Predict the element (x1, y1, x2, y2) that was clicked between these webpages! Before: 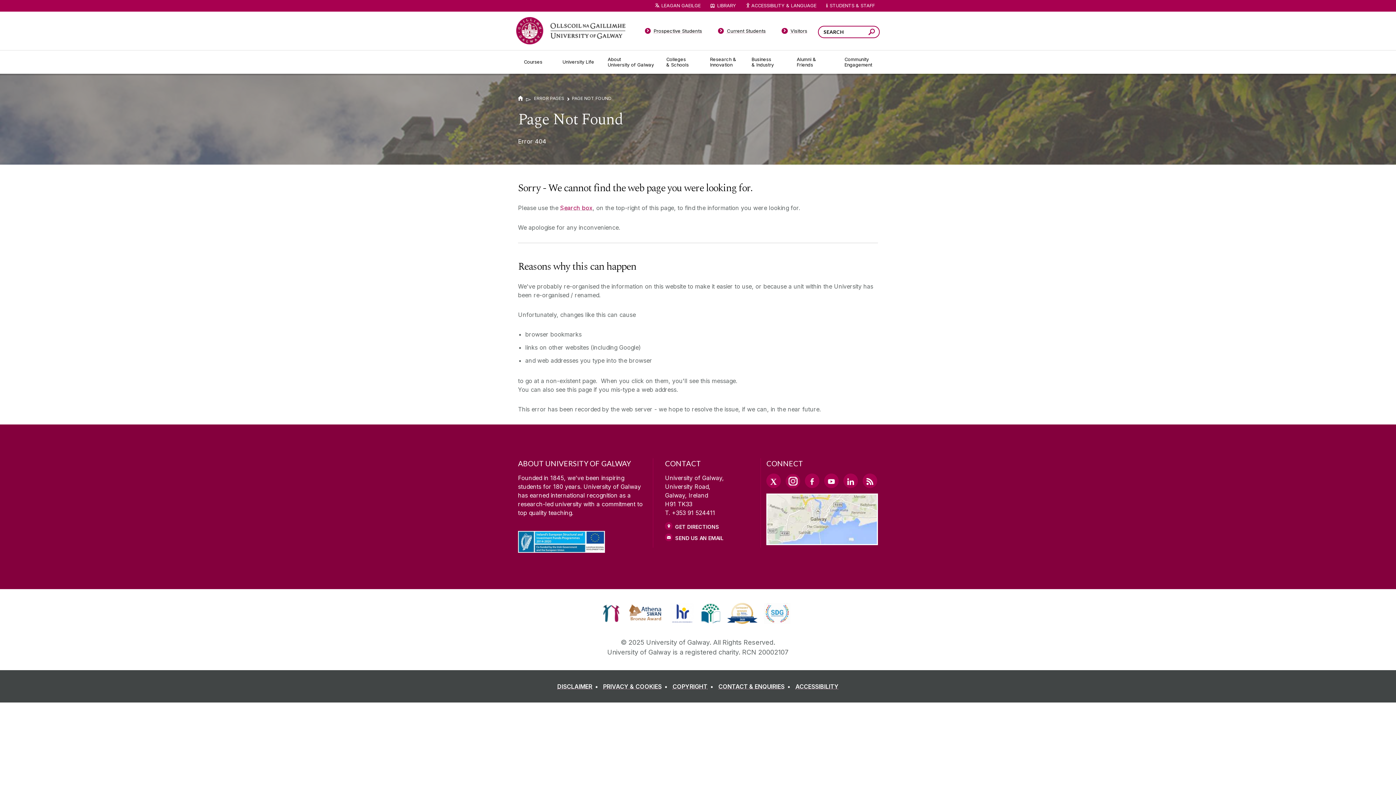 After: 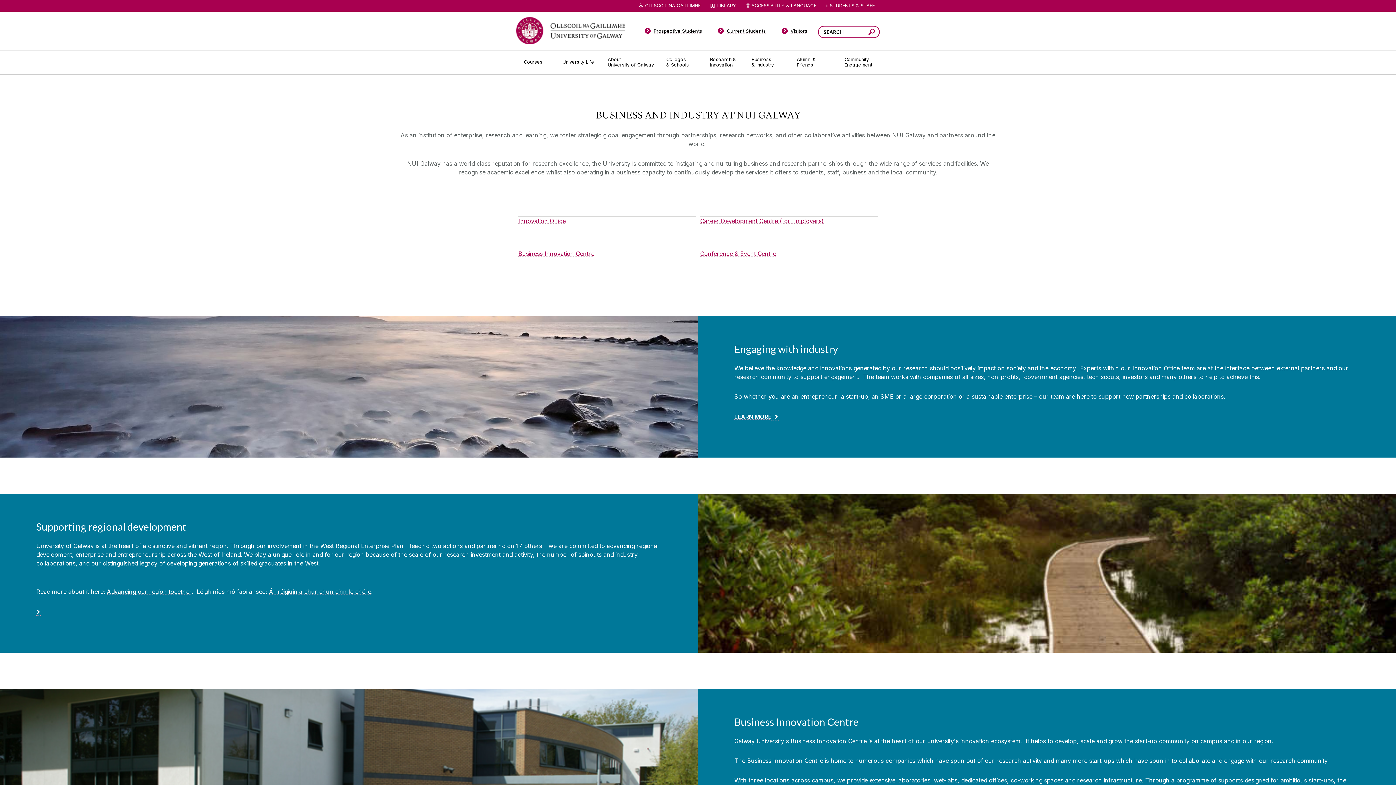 Action: bbox: (745, 50, 791, 73) label: Business & Industry